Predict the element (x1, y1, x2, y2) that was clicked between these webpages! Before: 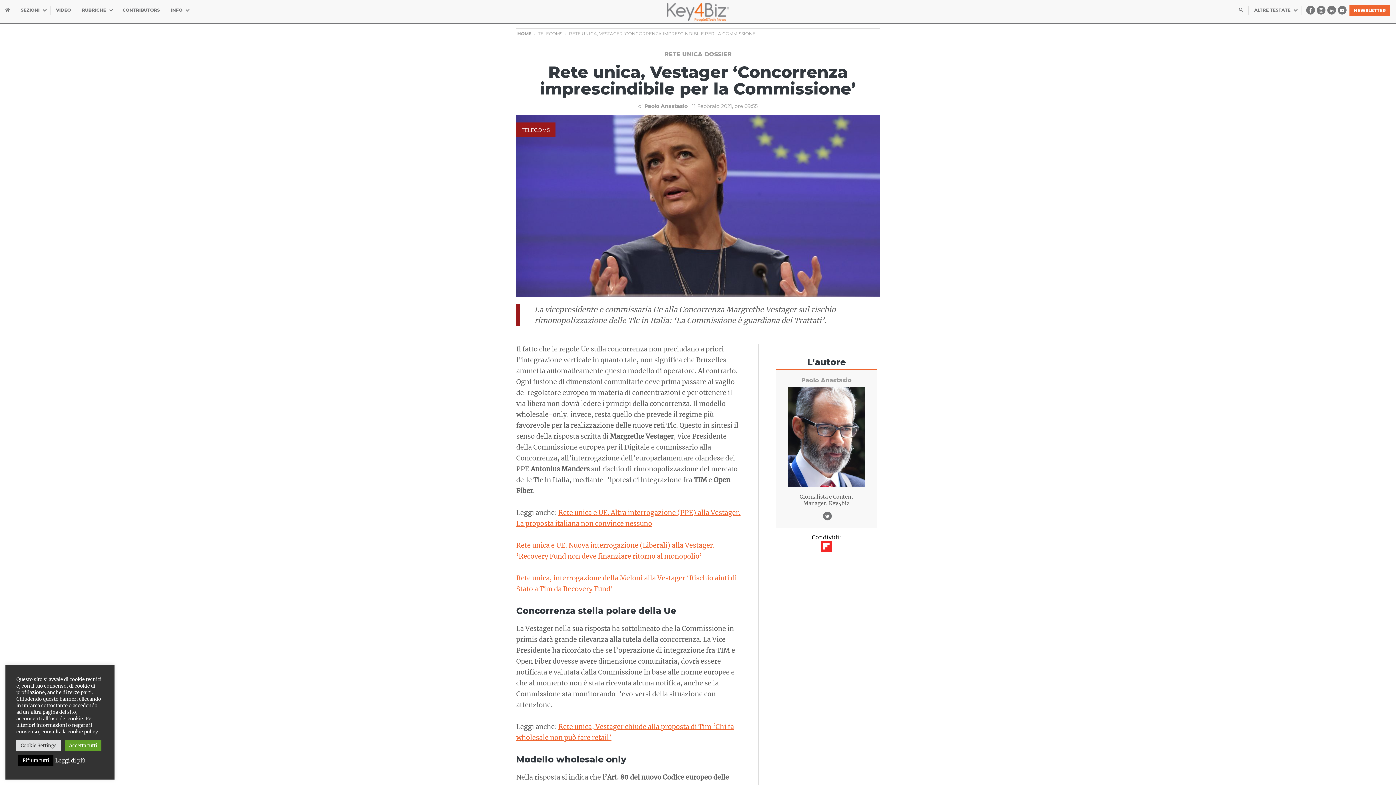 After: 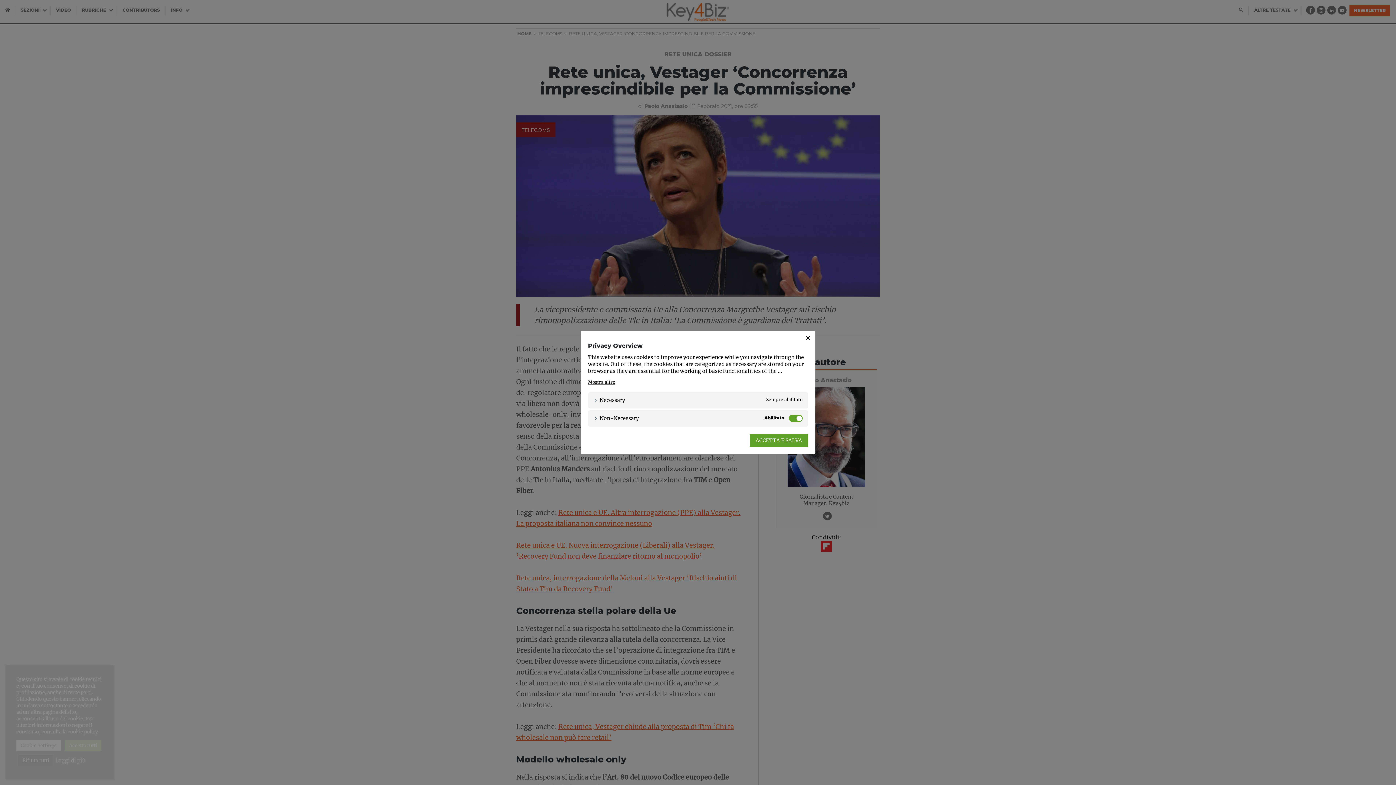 Action: bbox: (16, 740, 61, 751) label: Cookie Settings